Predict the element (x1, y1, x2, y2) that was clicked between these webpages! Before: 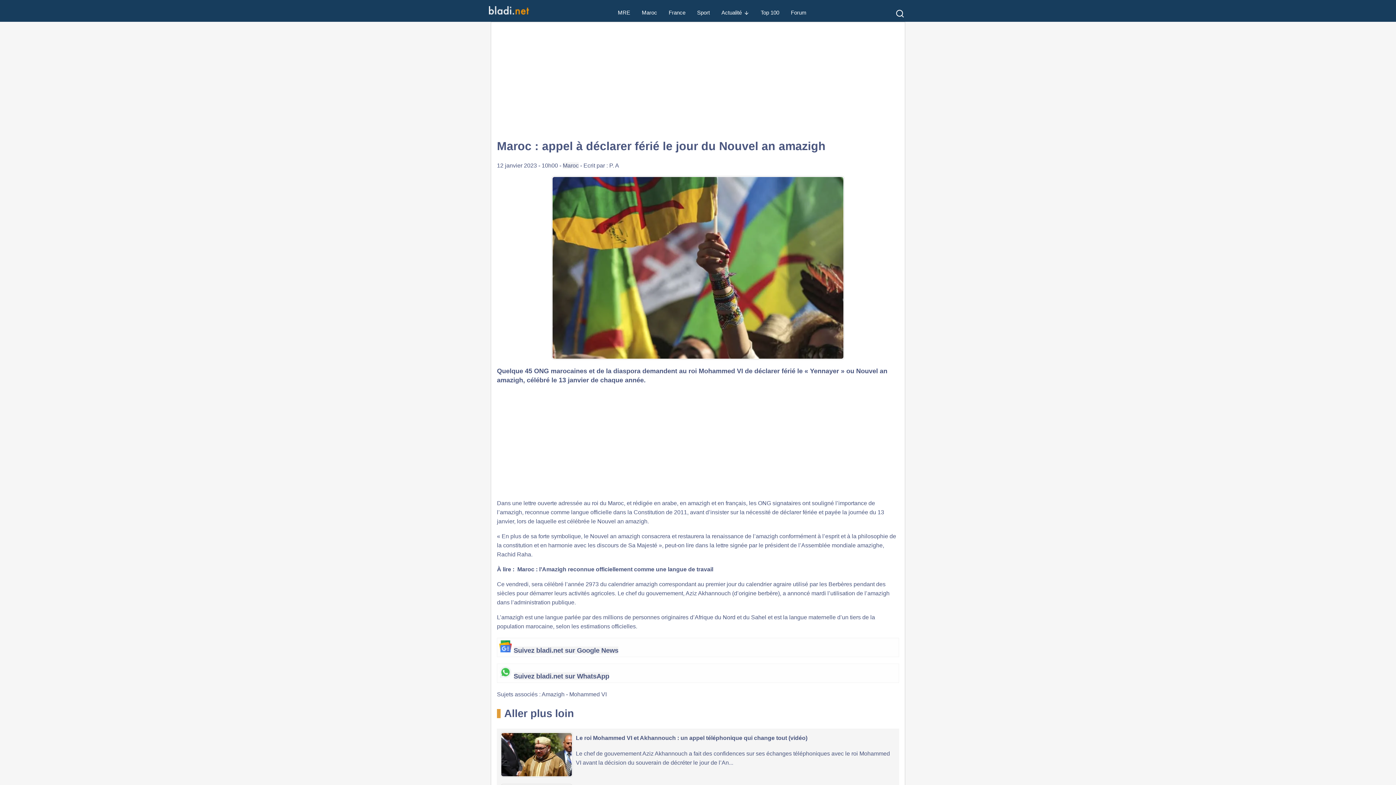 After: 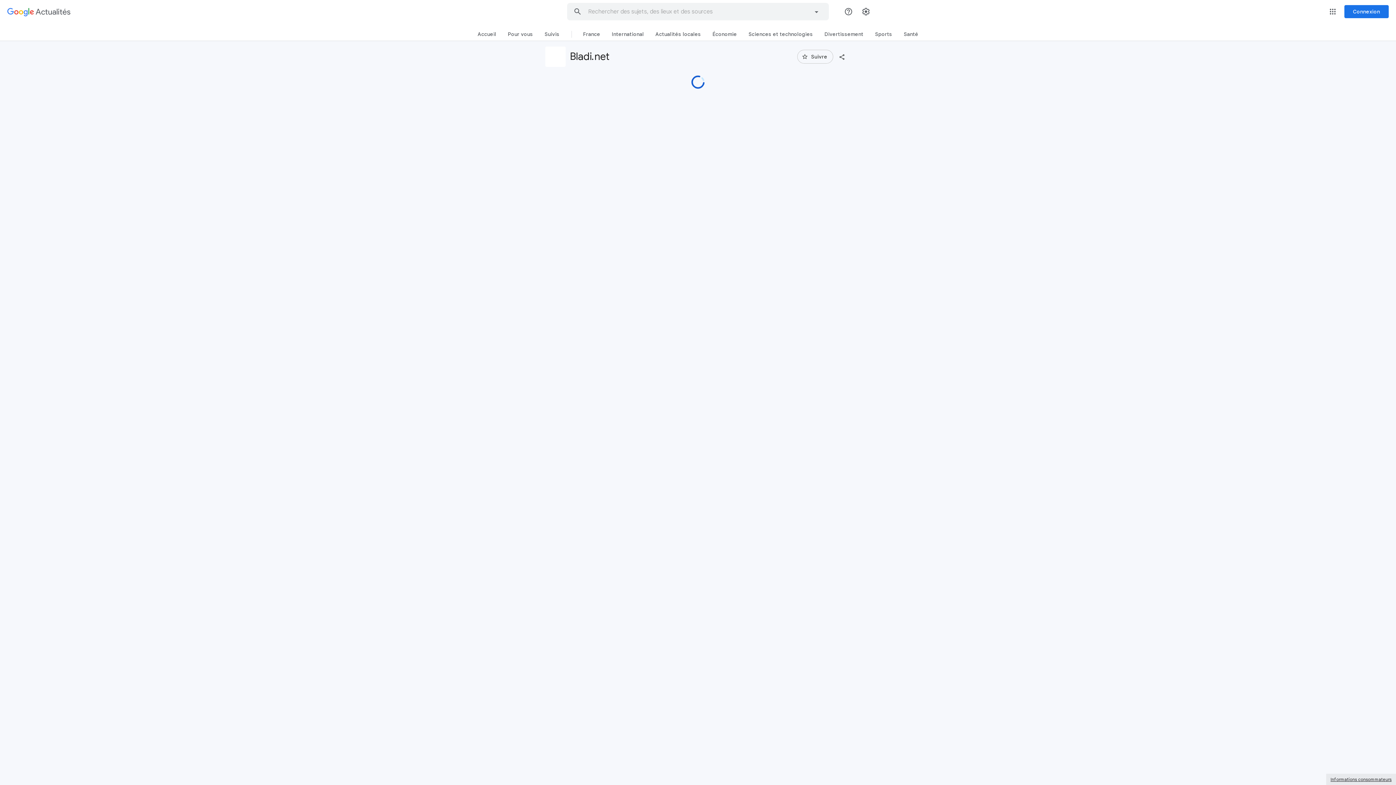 Action: bbox: (513, 646, 618, 654) label: Suivez bladi.net sur Google News